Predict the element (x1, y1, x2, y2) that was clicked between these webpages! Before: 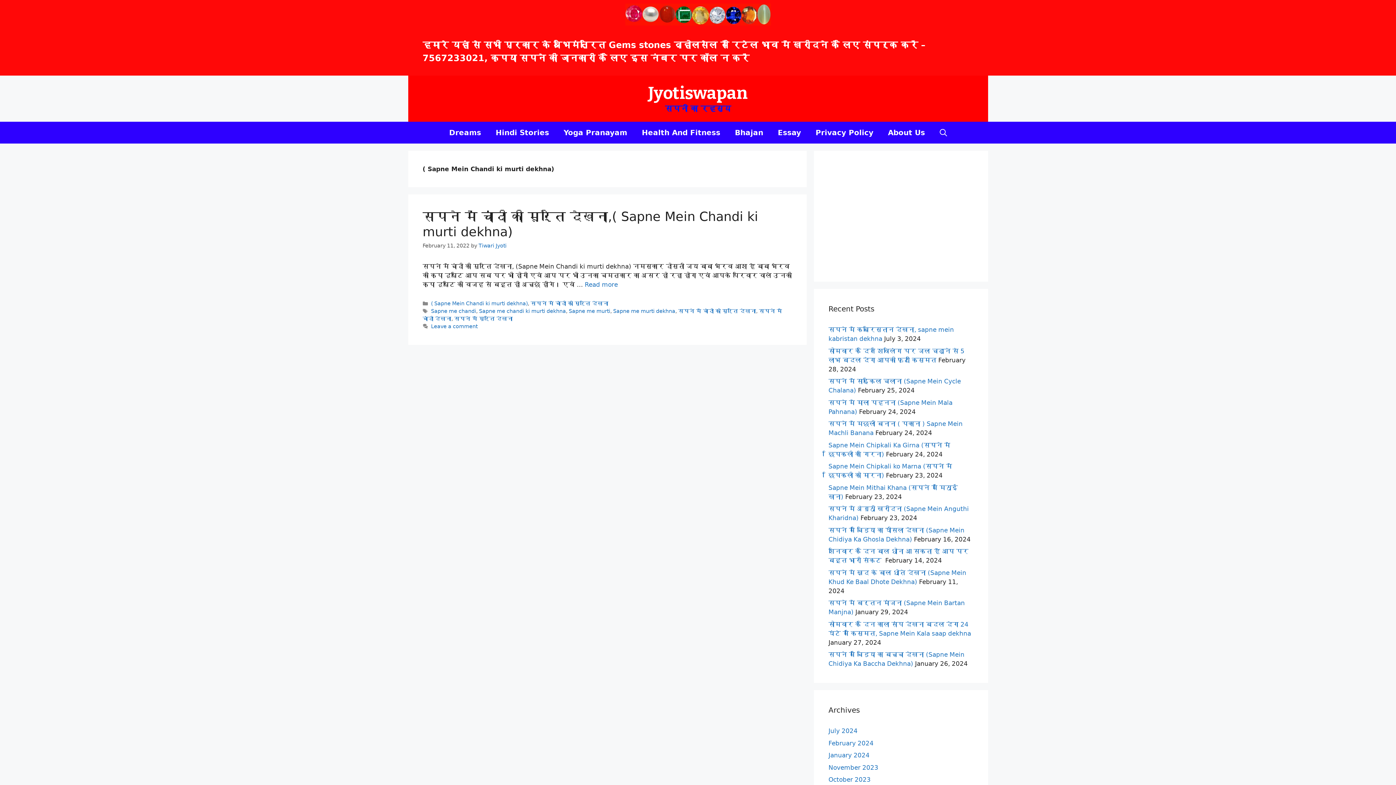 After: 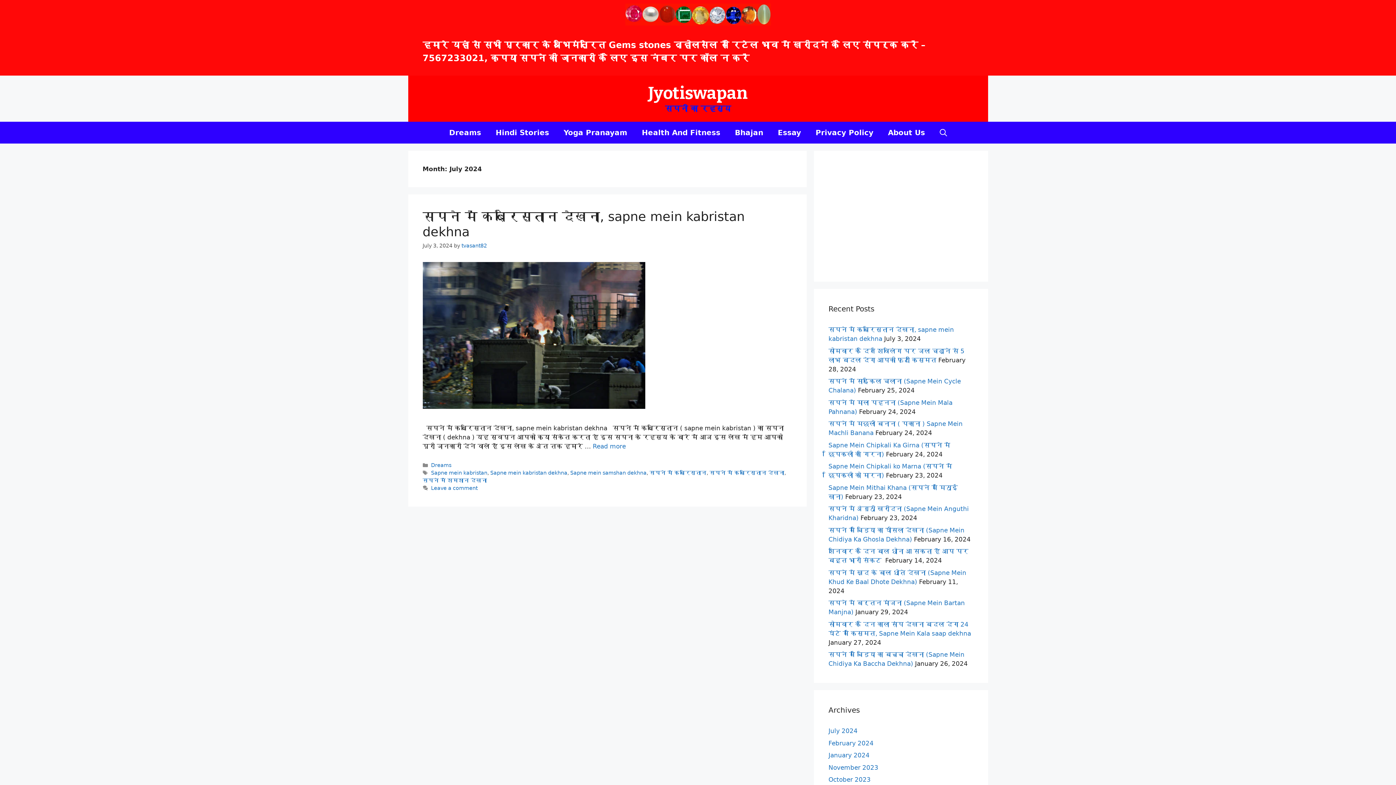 Action: label: July 2024 bbox: (828, 727, 857, 734)